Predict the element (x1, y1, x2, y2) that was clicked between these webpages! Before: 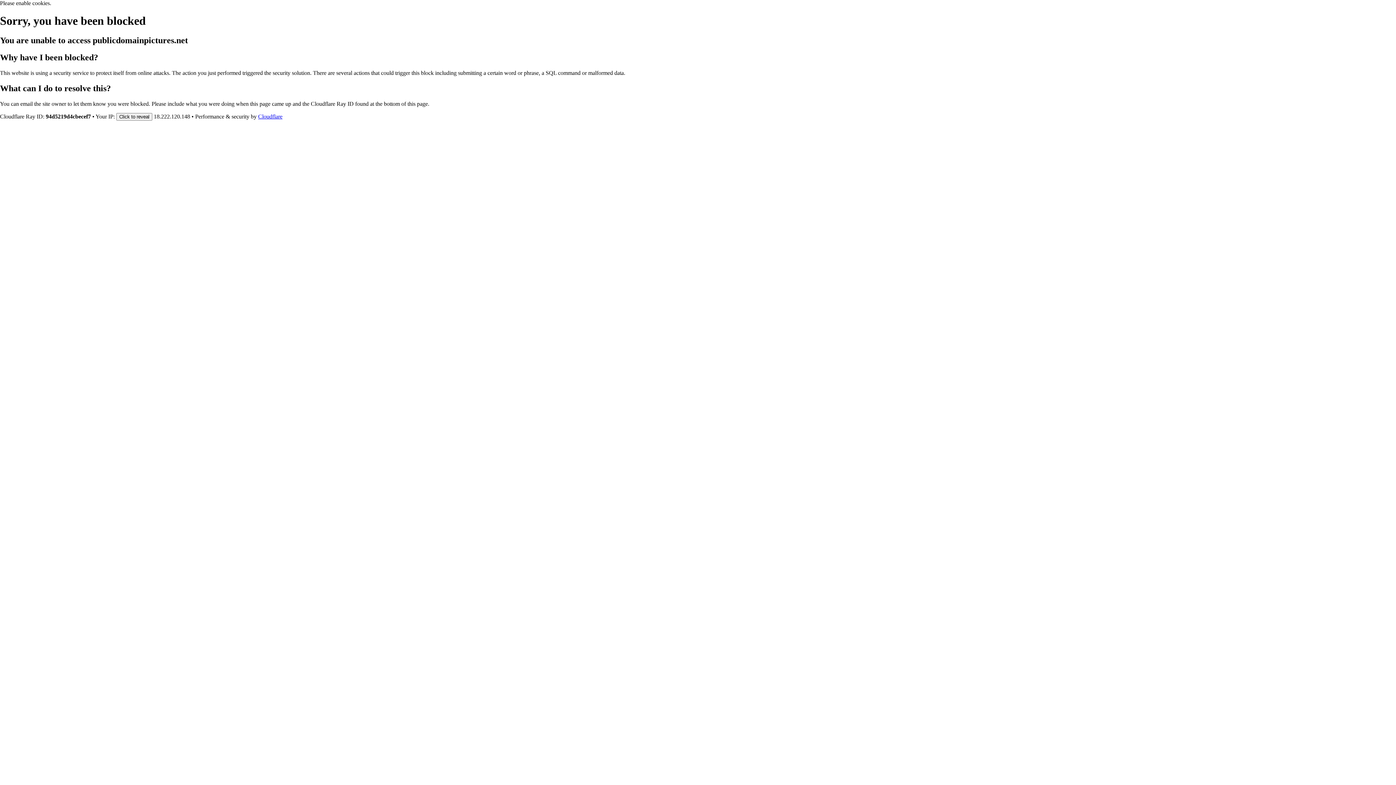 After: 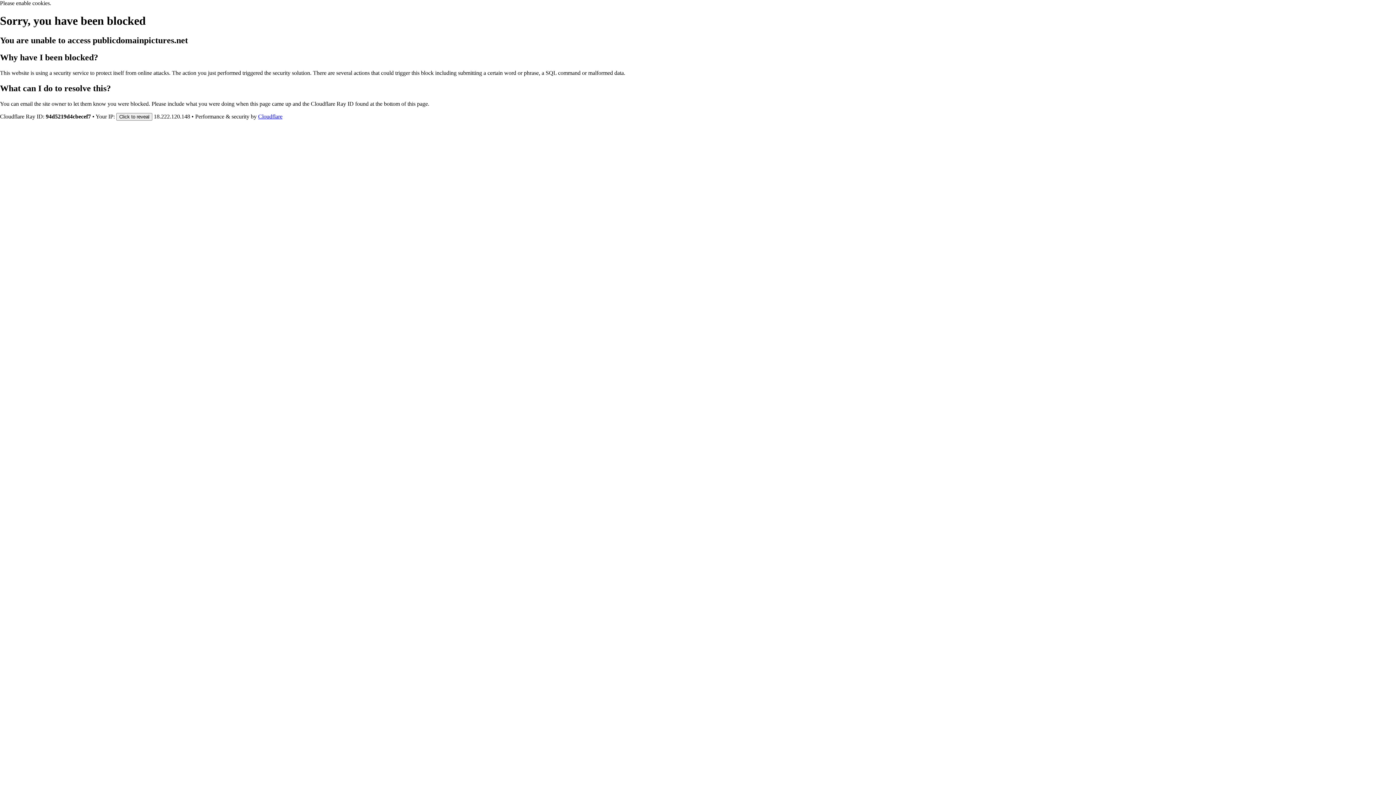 Action: bbox: (258, 113, 282, 119) label: Cloudflare